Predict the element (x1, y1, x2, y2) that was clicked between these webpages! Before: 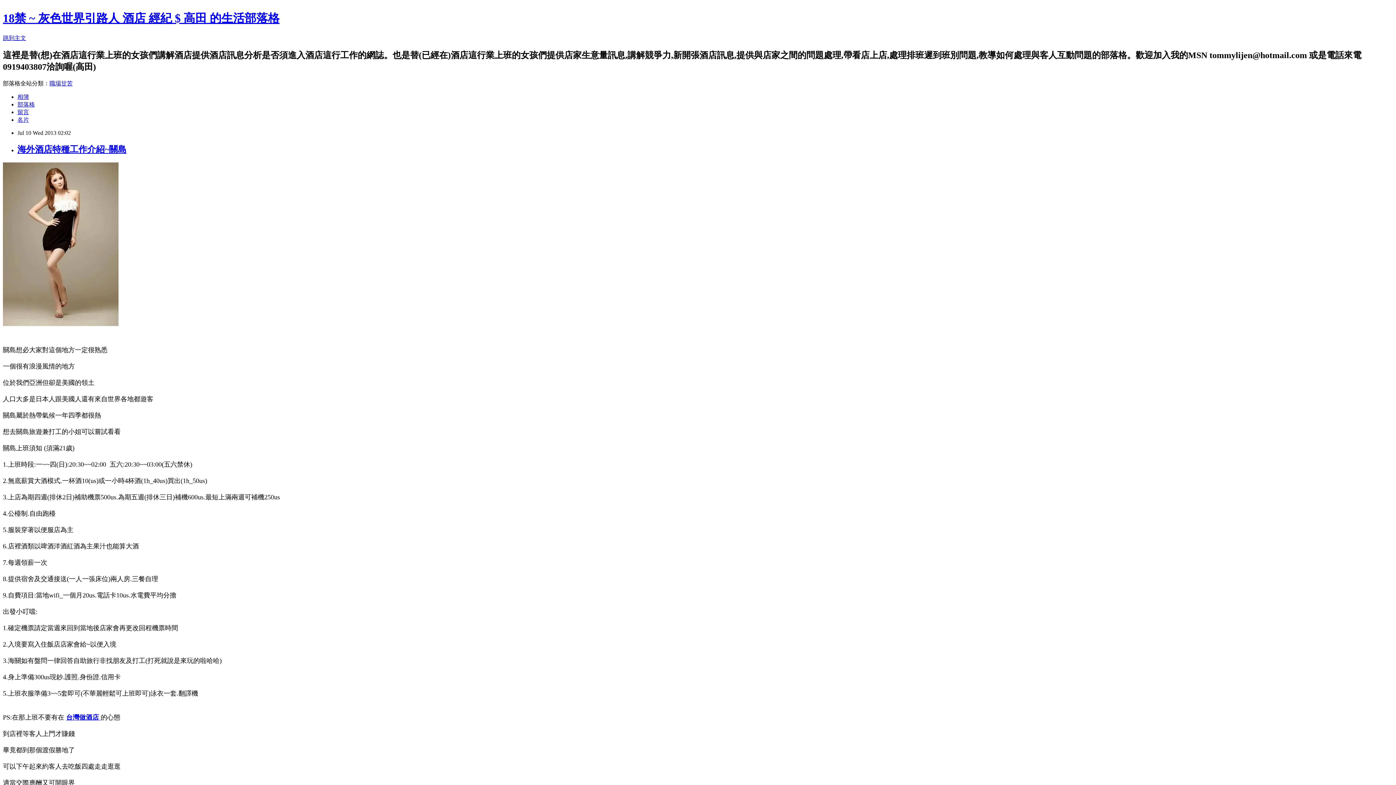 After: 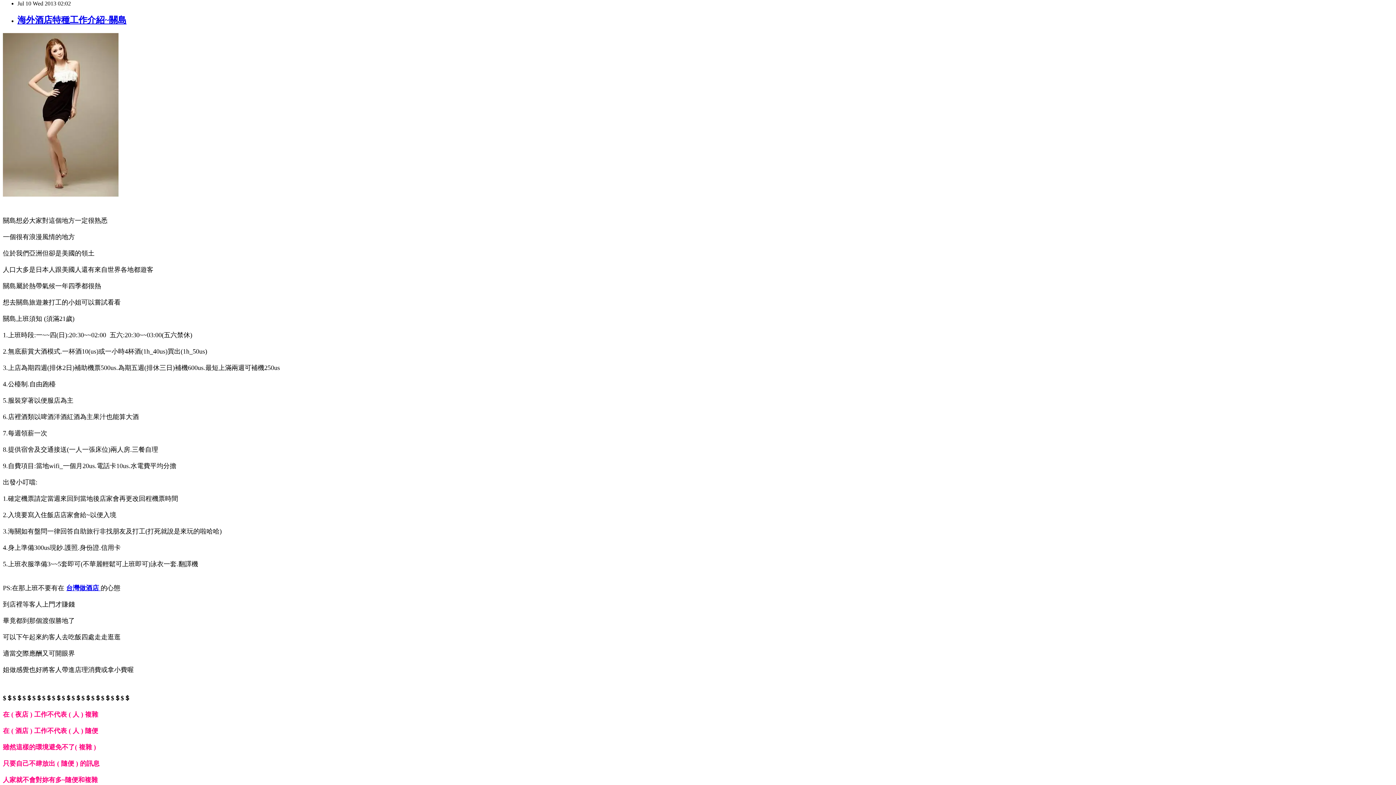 Action: bbox: (2, 34, 26, 41) label: 跳到主文